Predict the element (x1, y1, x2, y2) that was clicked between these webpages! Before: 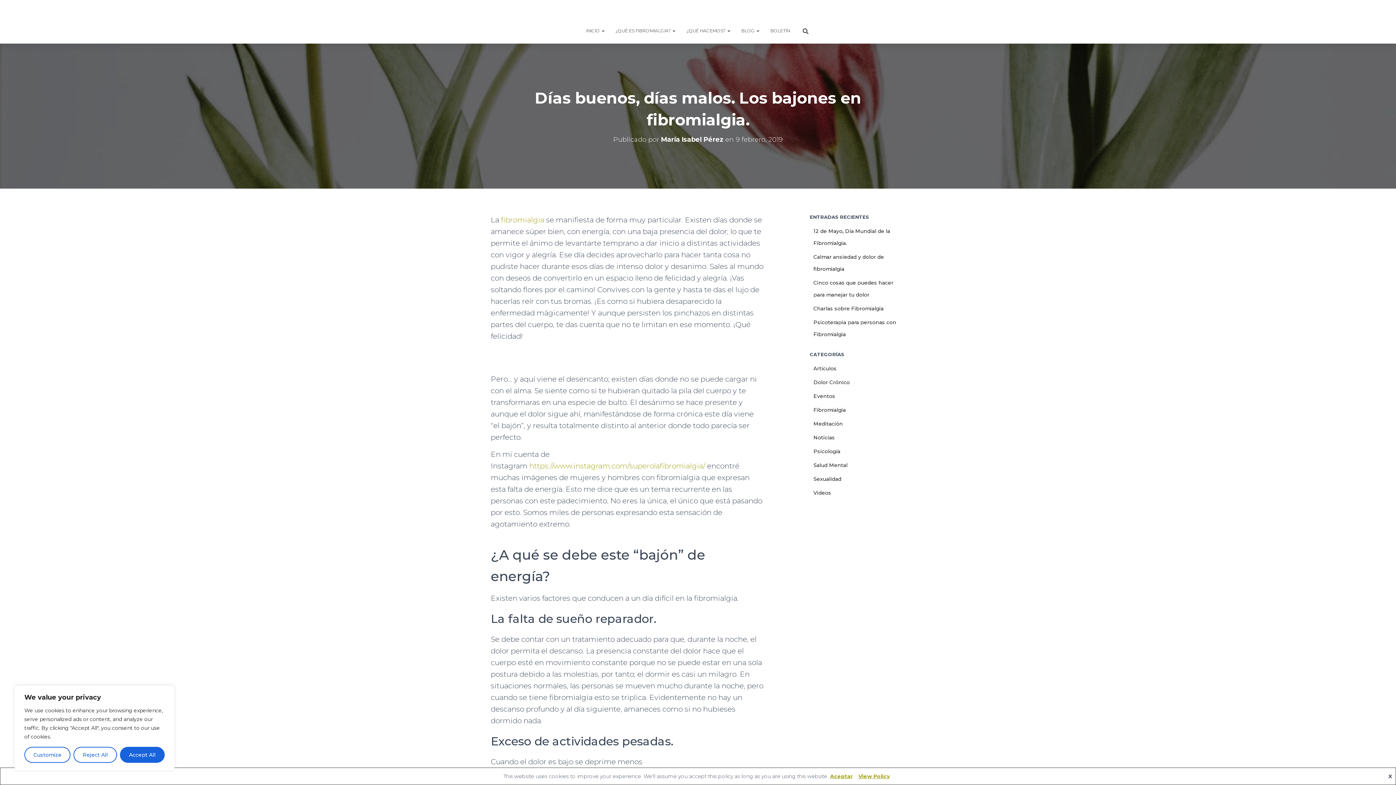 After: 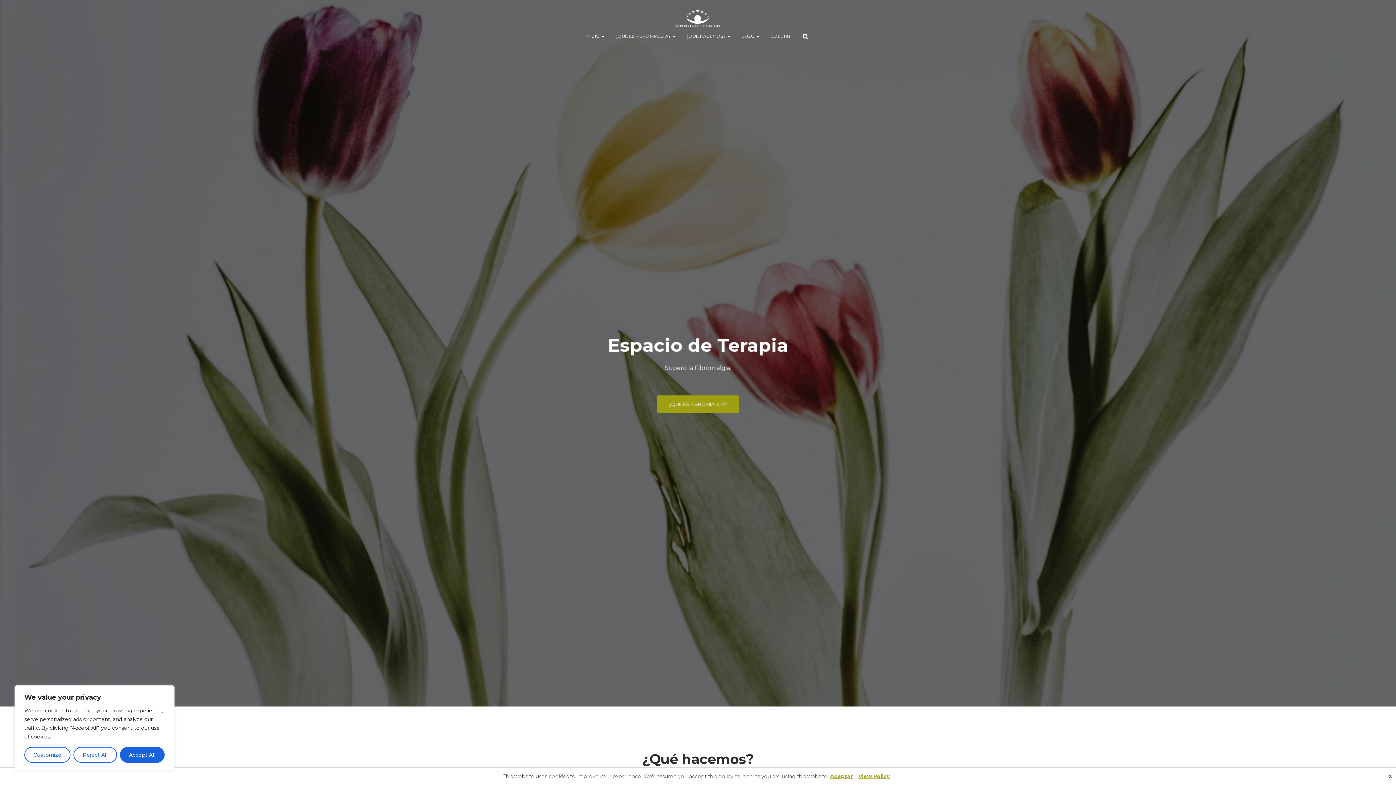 Action: bbox: (580, 21, 610, 39) label: INICIO 